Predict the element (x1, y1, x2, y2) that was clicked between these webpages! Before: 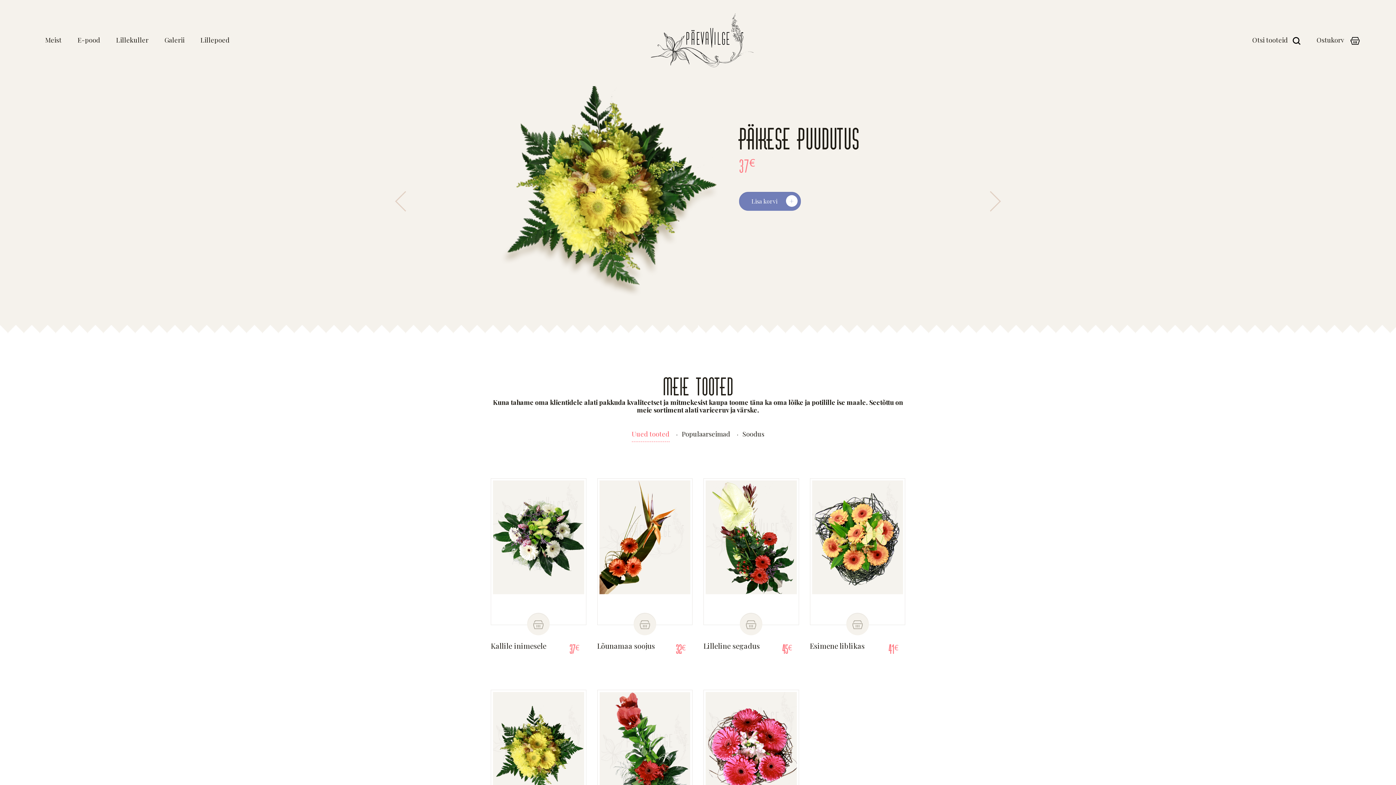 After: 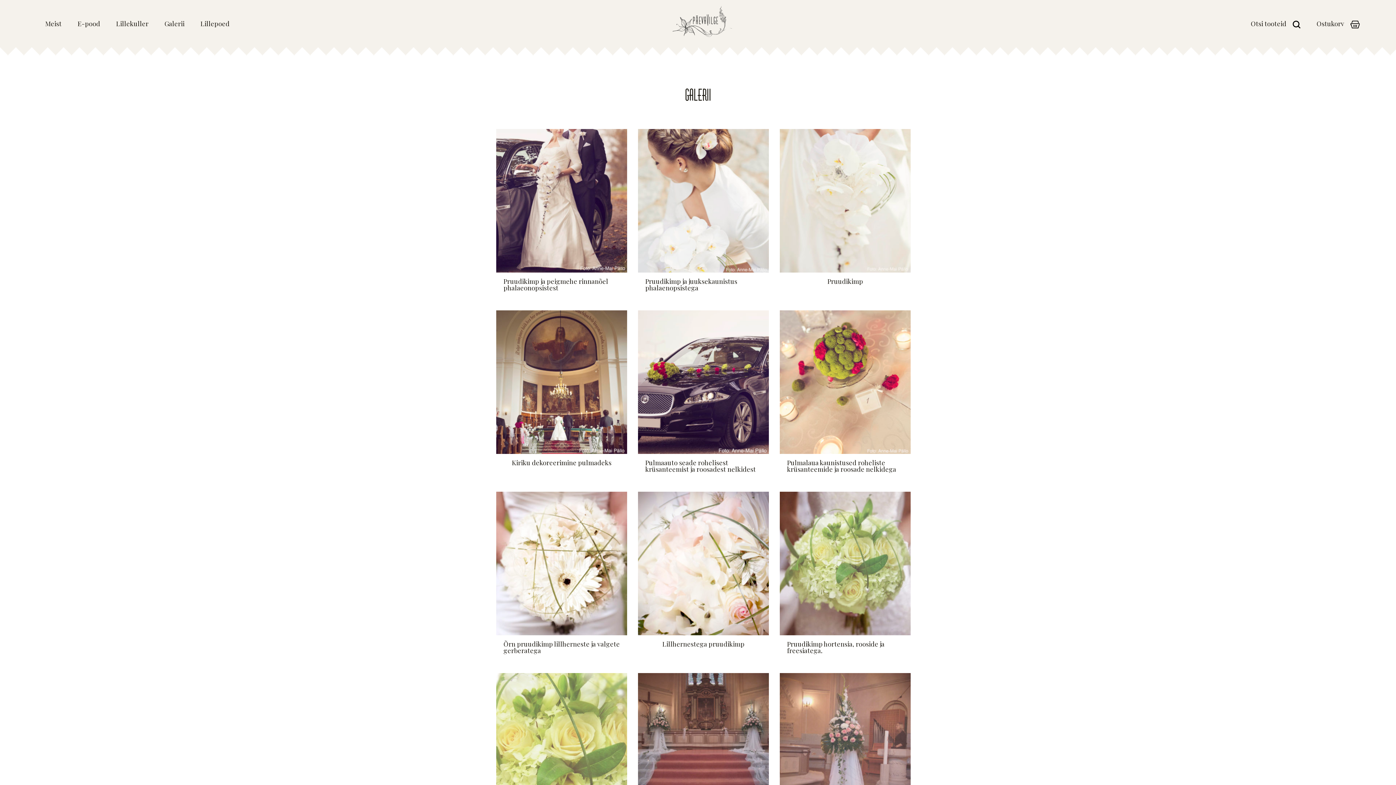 Action: label: Galerii bbox: (164, 36, 184, 44)